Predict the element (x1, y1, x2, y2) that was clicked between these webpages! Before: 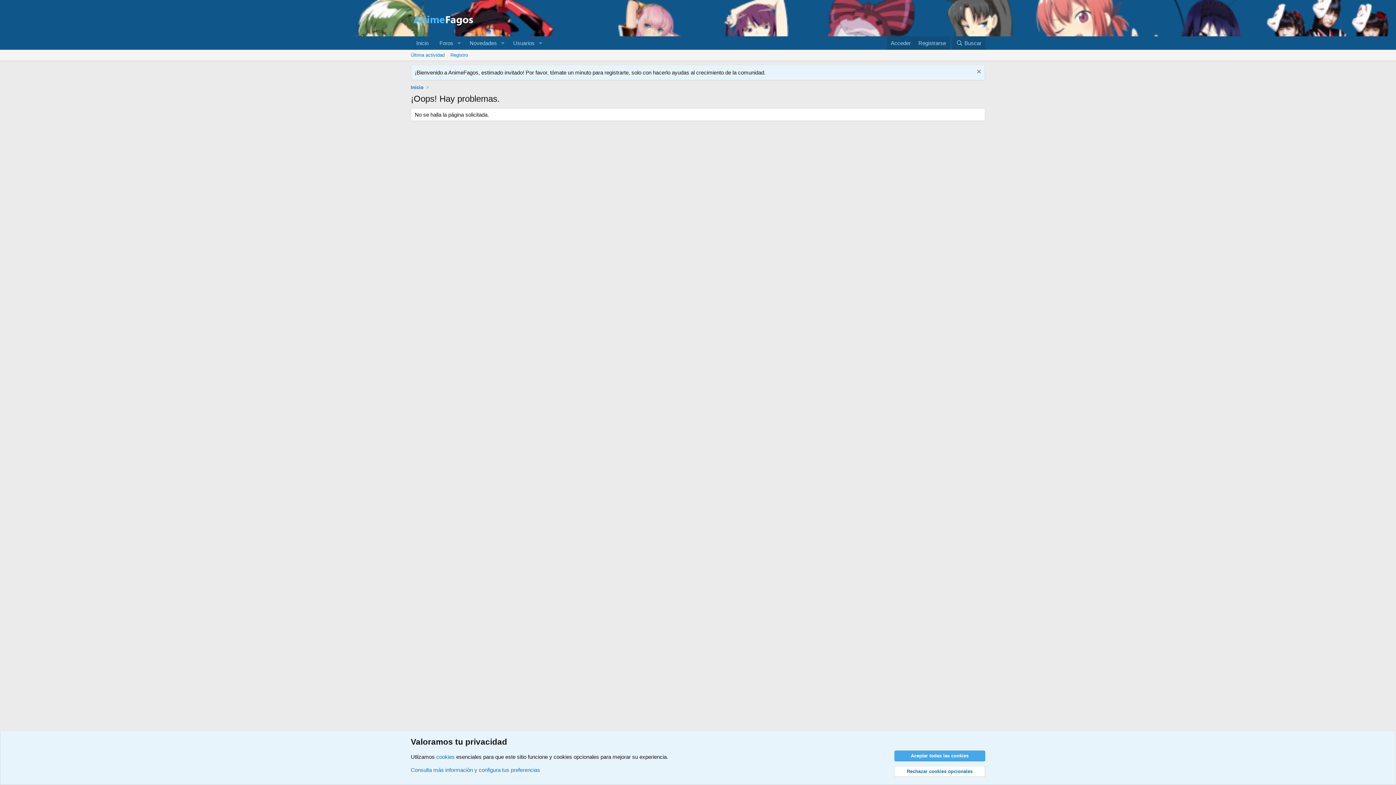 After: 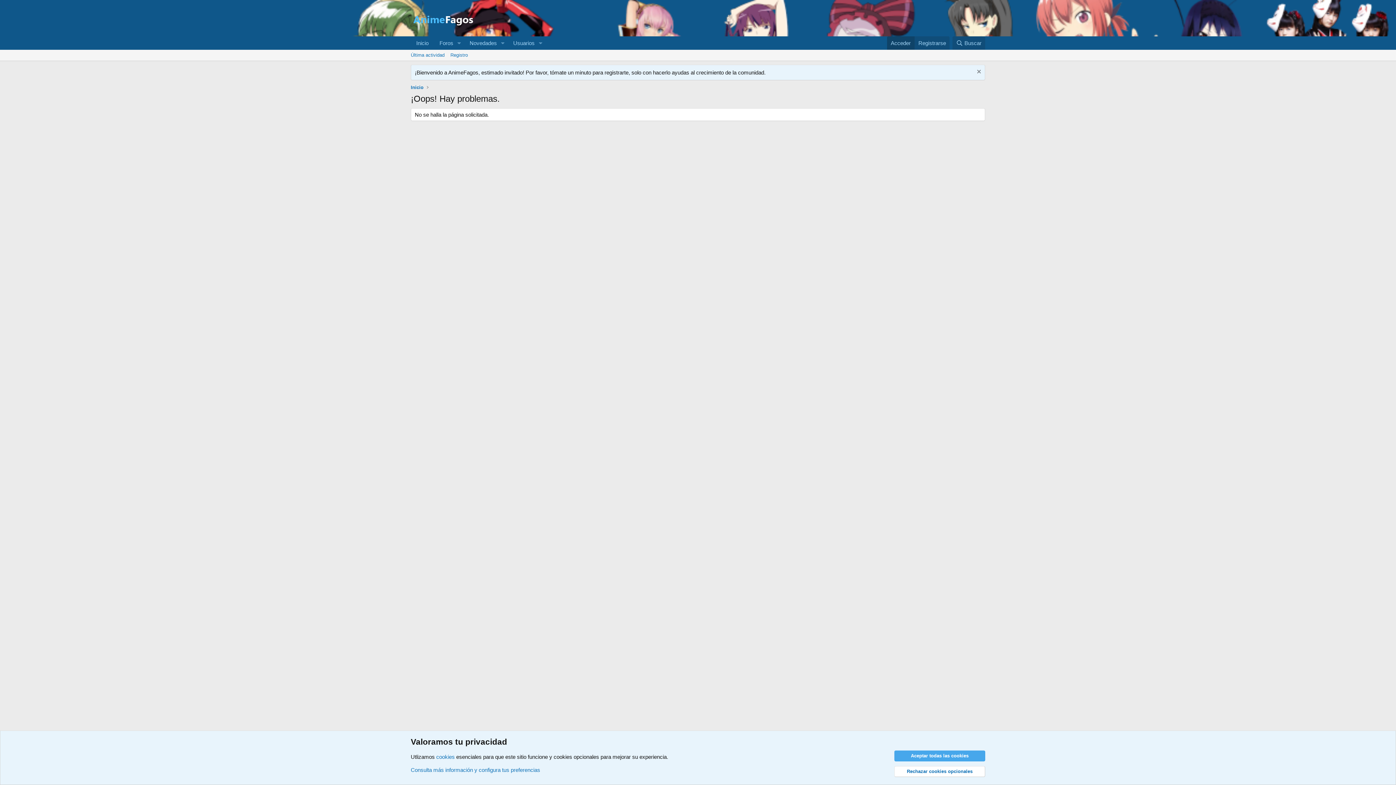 Action: bbox: (887, 36, 914, 49) label: Acceder